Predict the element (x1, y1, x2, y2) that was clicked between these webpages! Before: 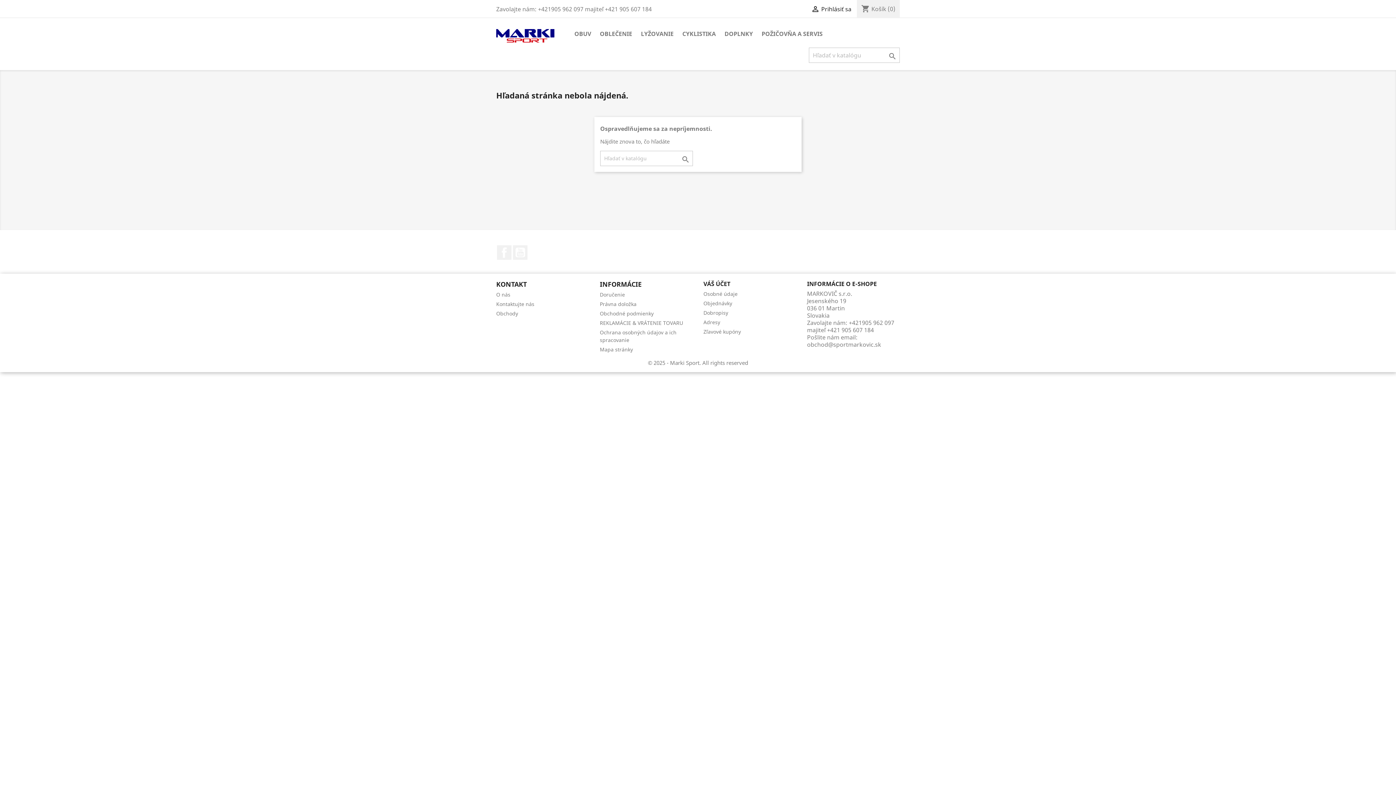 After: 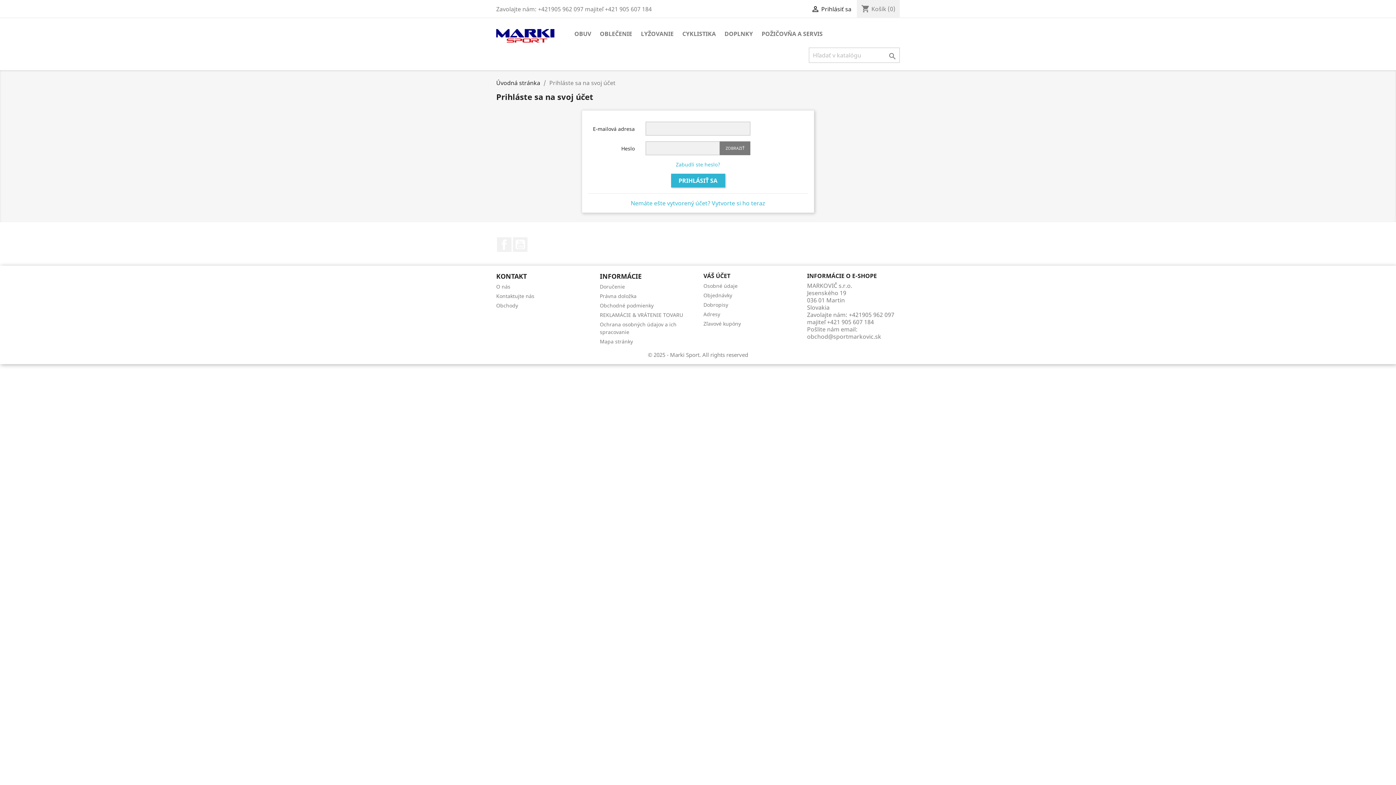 Action: bbox: (703, 309, 728, 316) label: Dobropisy